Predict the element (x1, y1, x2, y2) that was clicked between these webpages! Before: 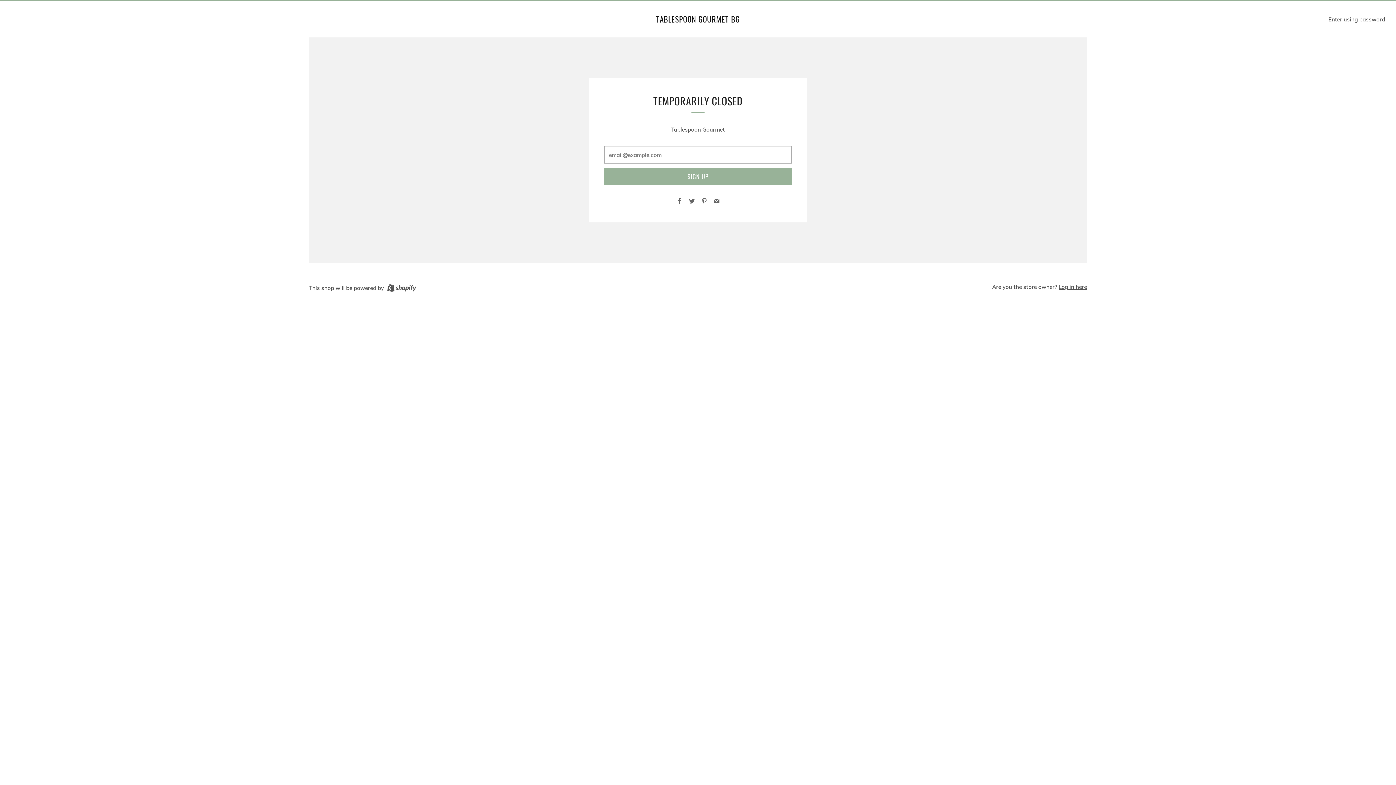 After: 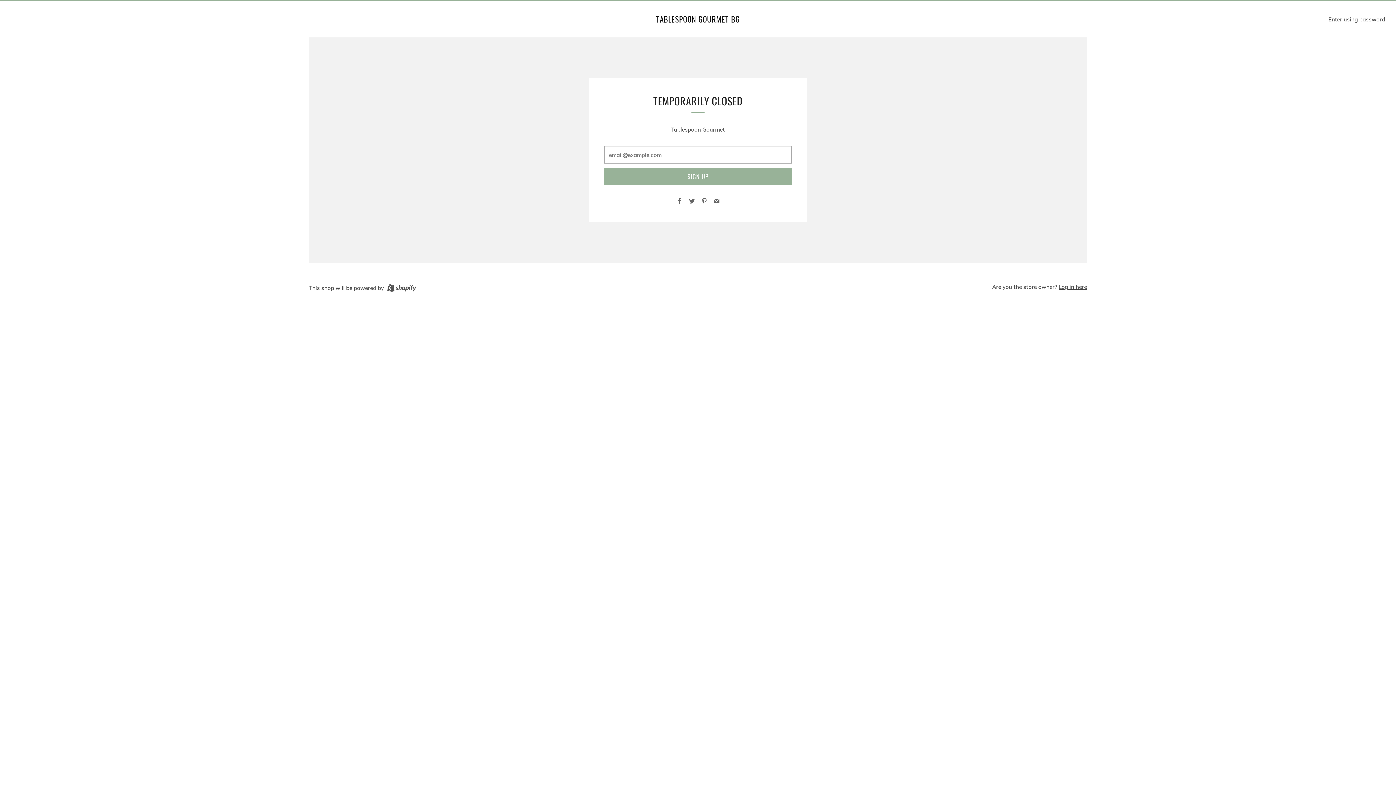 Action: label: Pinterest bbox: (701, 197, 707, 205)